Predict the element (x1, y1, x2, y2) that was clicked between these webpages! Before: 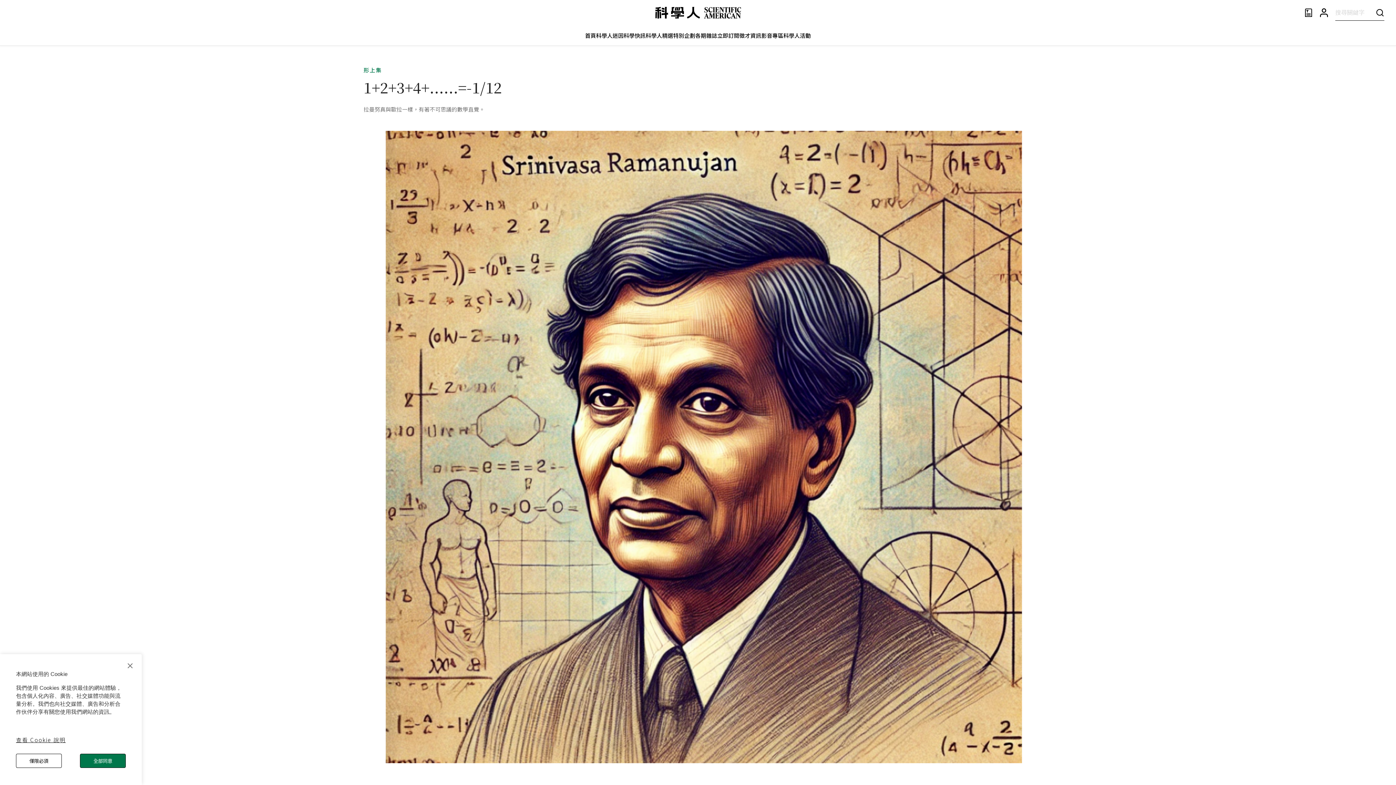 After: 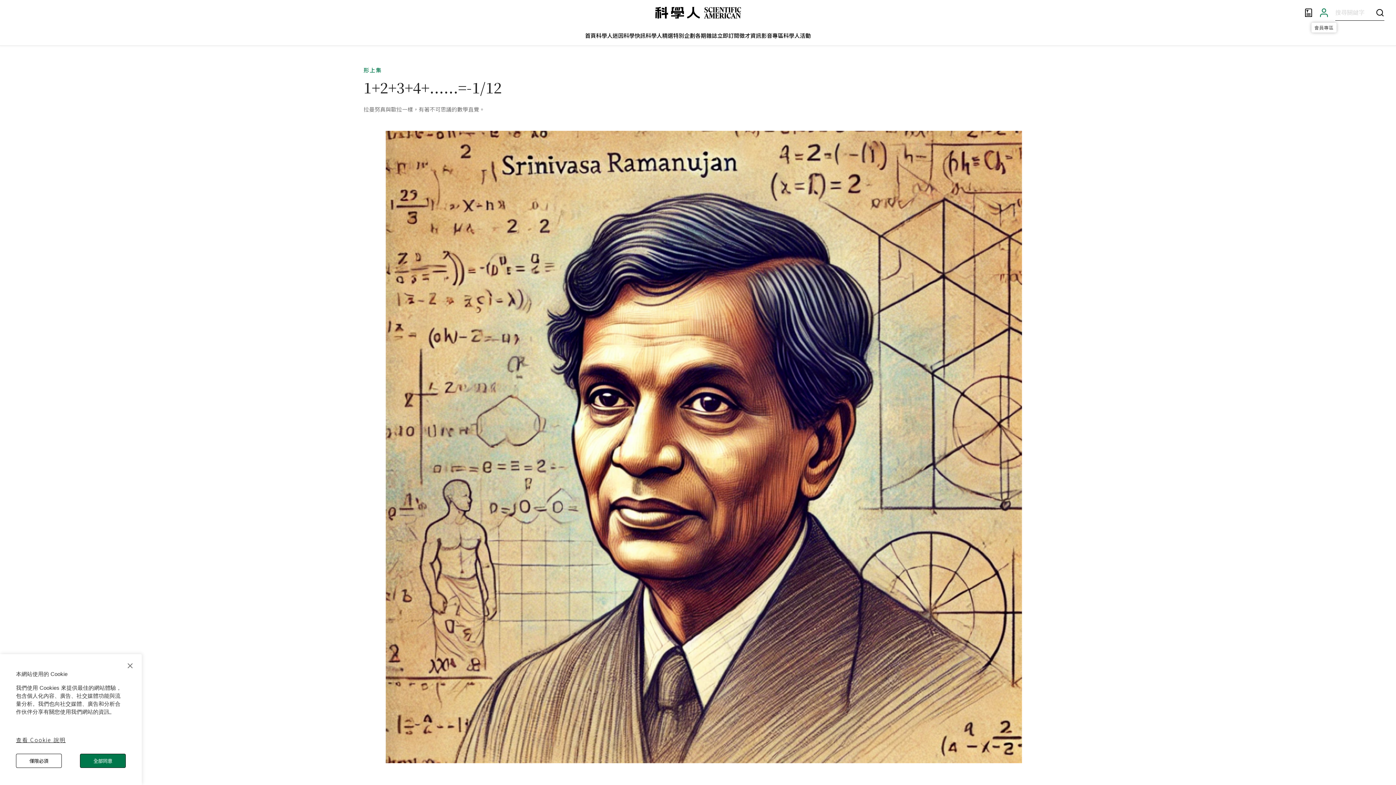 Action: bbox: (1320, 7, 1328, 17) label: 會員專區